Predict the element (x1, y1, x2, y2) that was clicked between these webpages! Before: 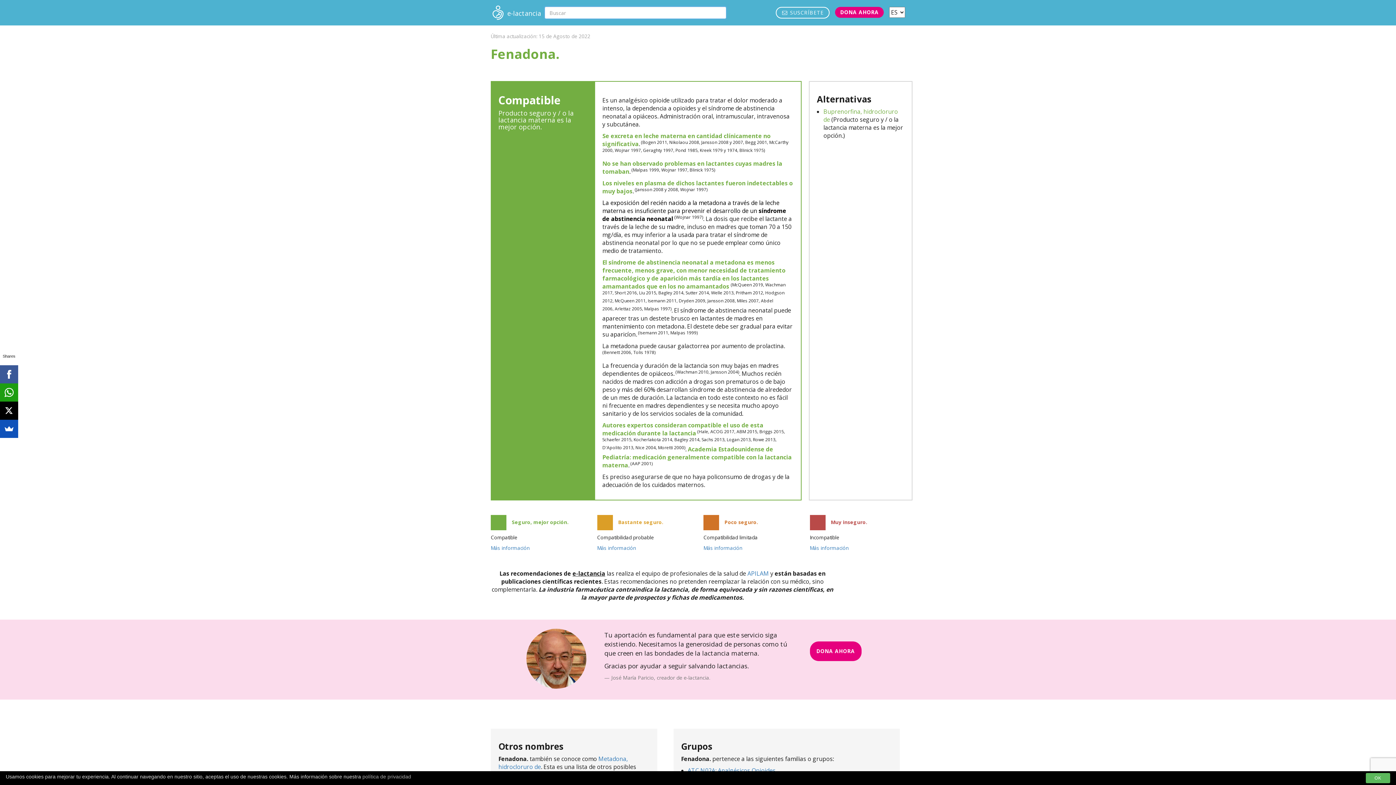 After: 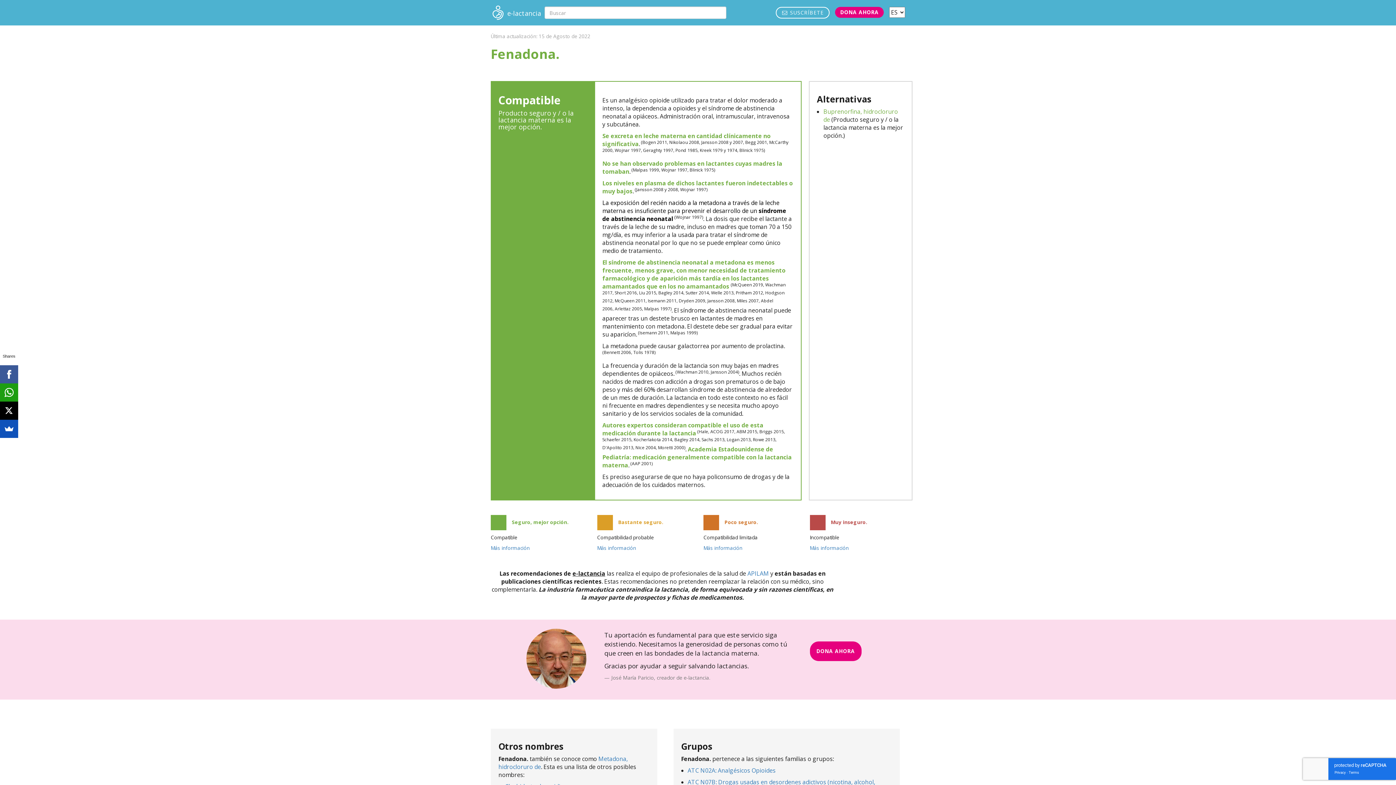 Action: label: OK bbox: (1366, 773, 1390, 783)